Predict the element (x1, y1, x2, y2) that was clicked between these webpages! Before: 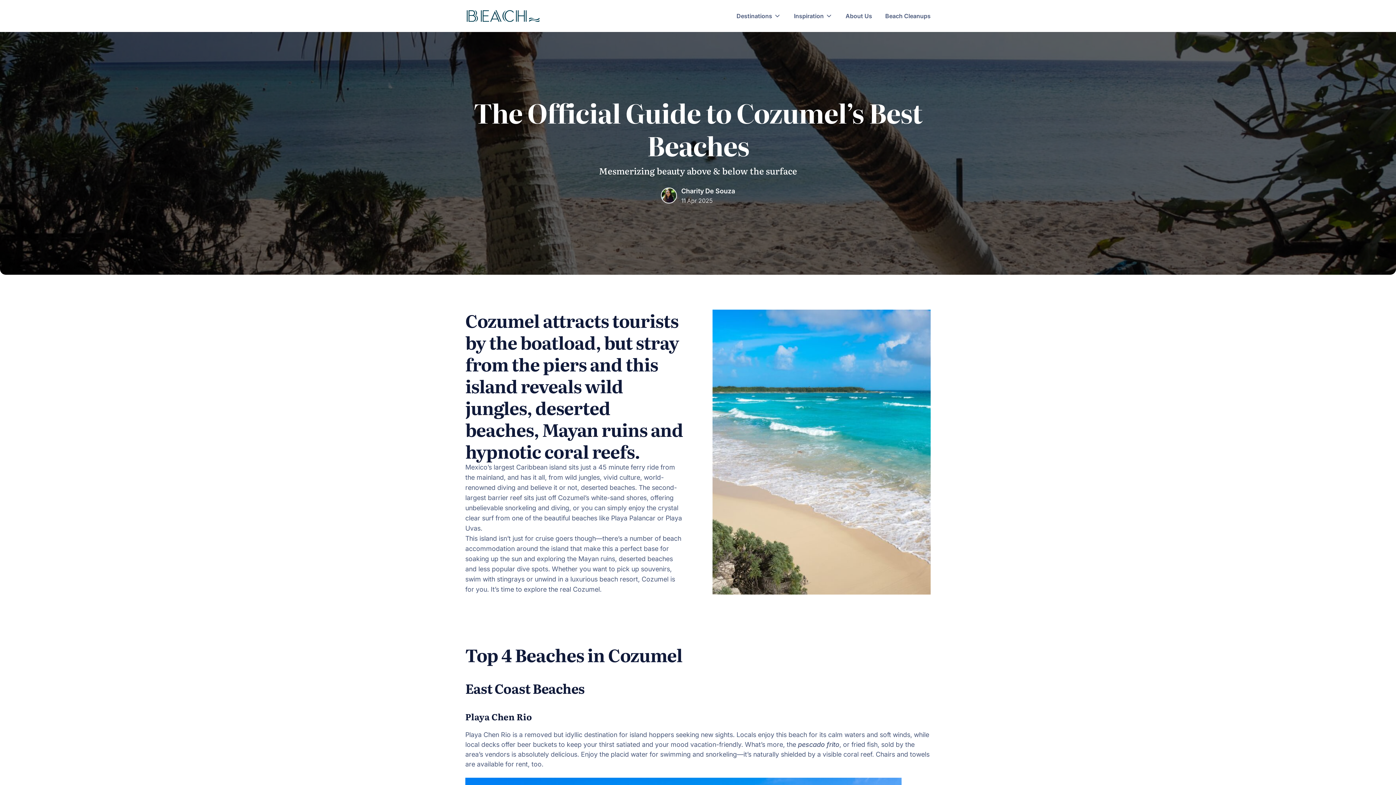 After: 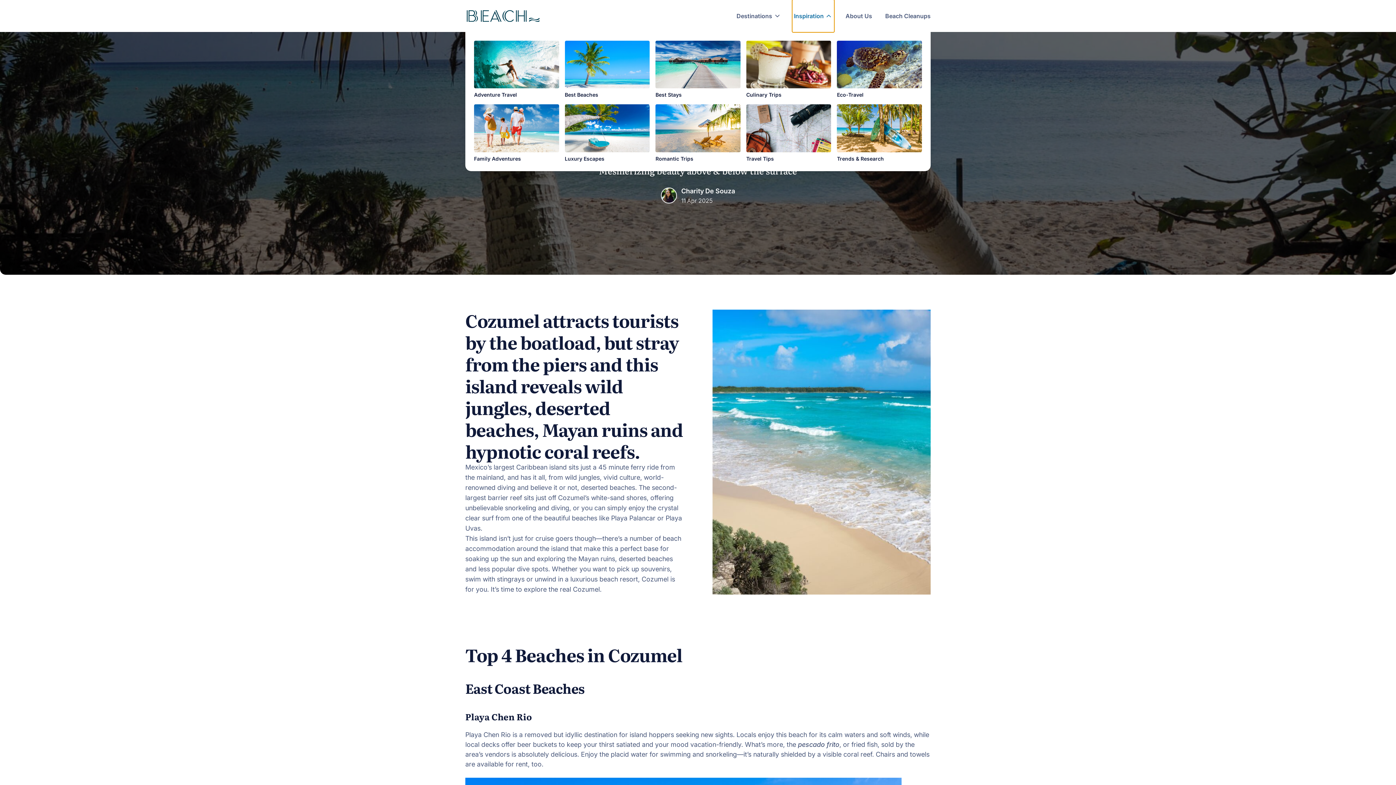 Action: bbox: (792, 0, 834, 32) label: Inspiration